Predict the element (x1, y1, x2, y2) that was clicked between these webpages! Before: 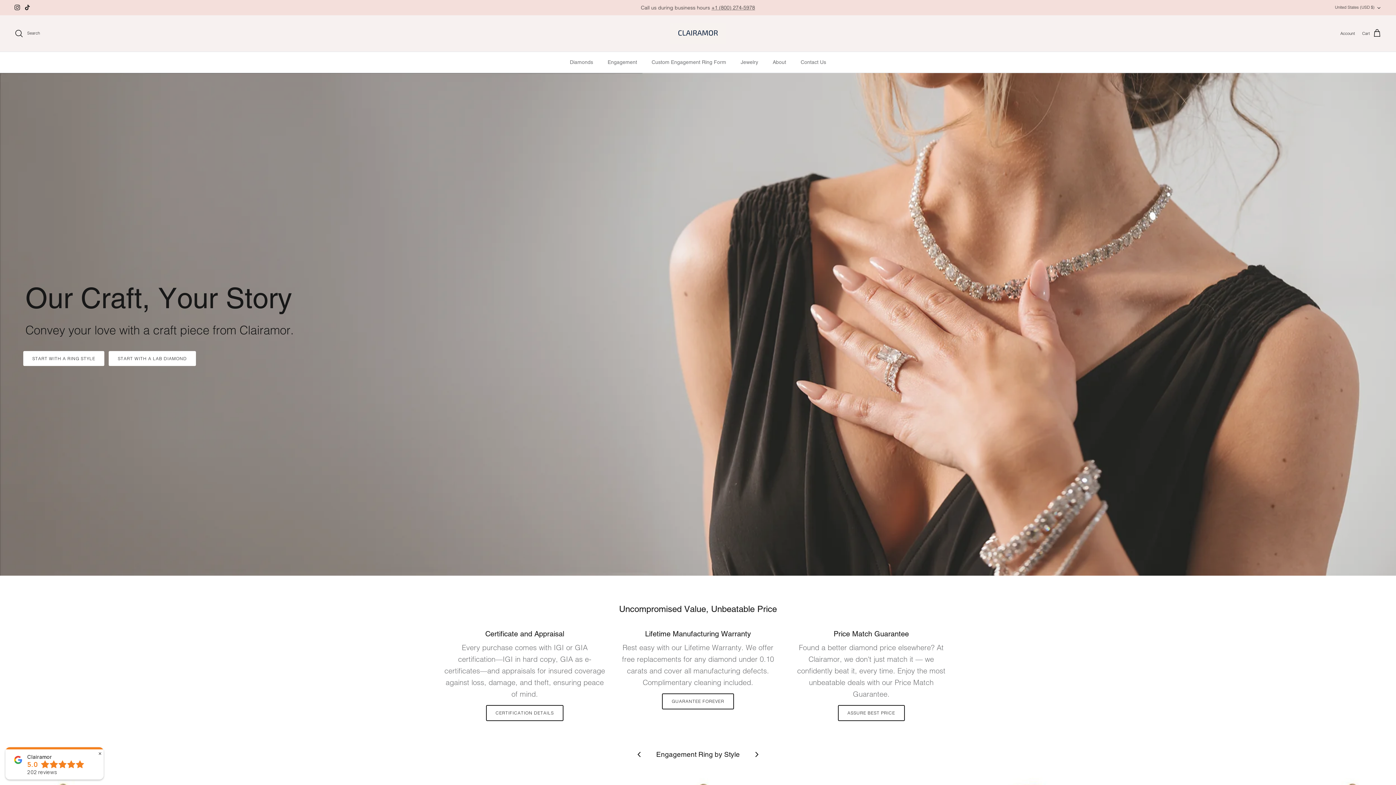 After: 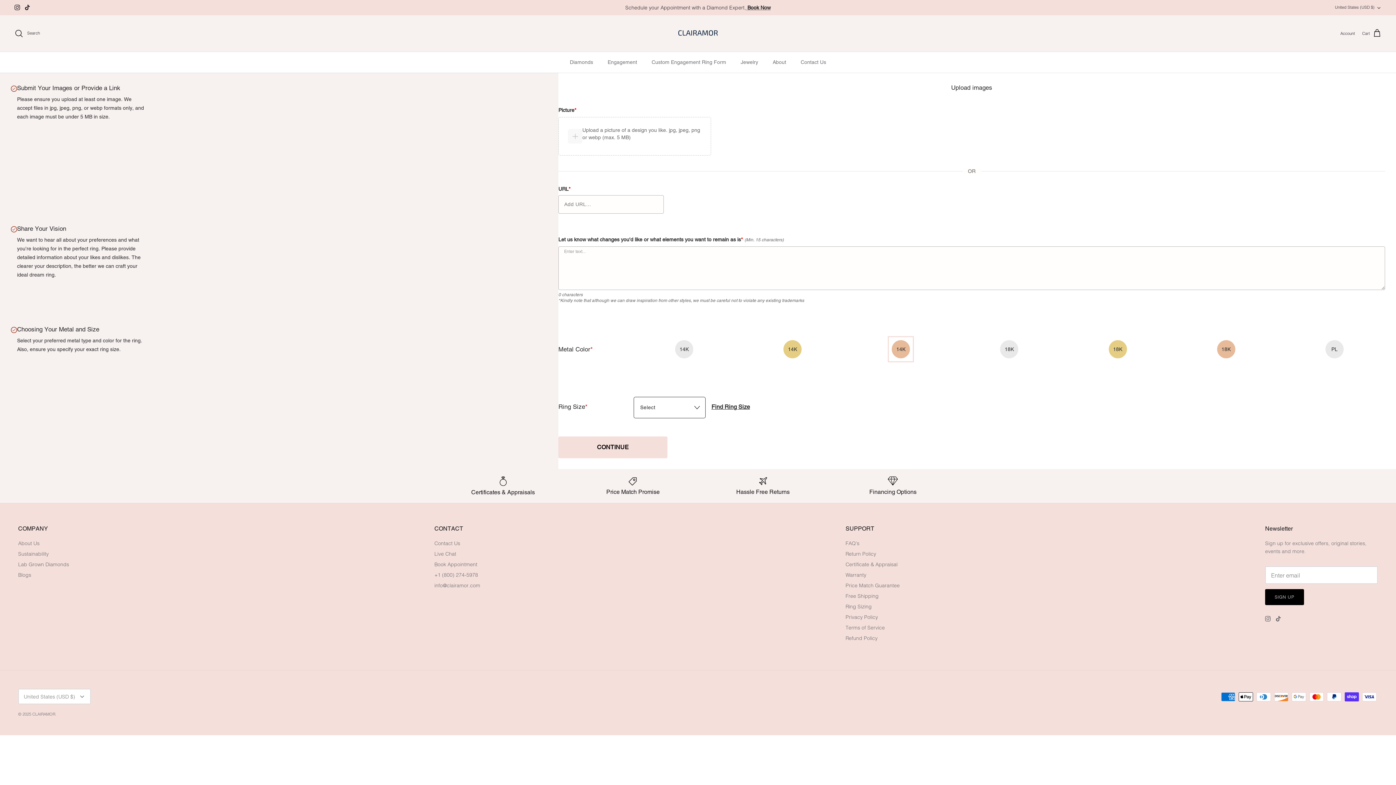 Action: bbox: (645, 52, 732, 72) label: Custom Engagement Ring Form